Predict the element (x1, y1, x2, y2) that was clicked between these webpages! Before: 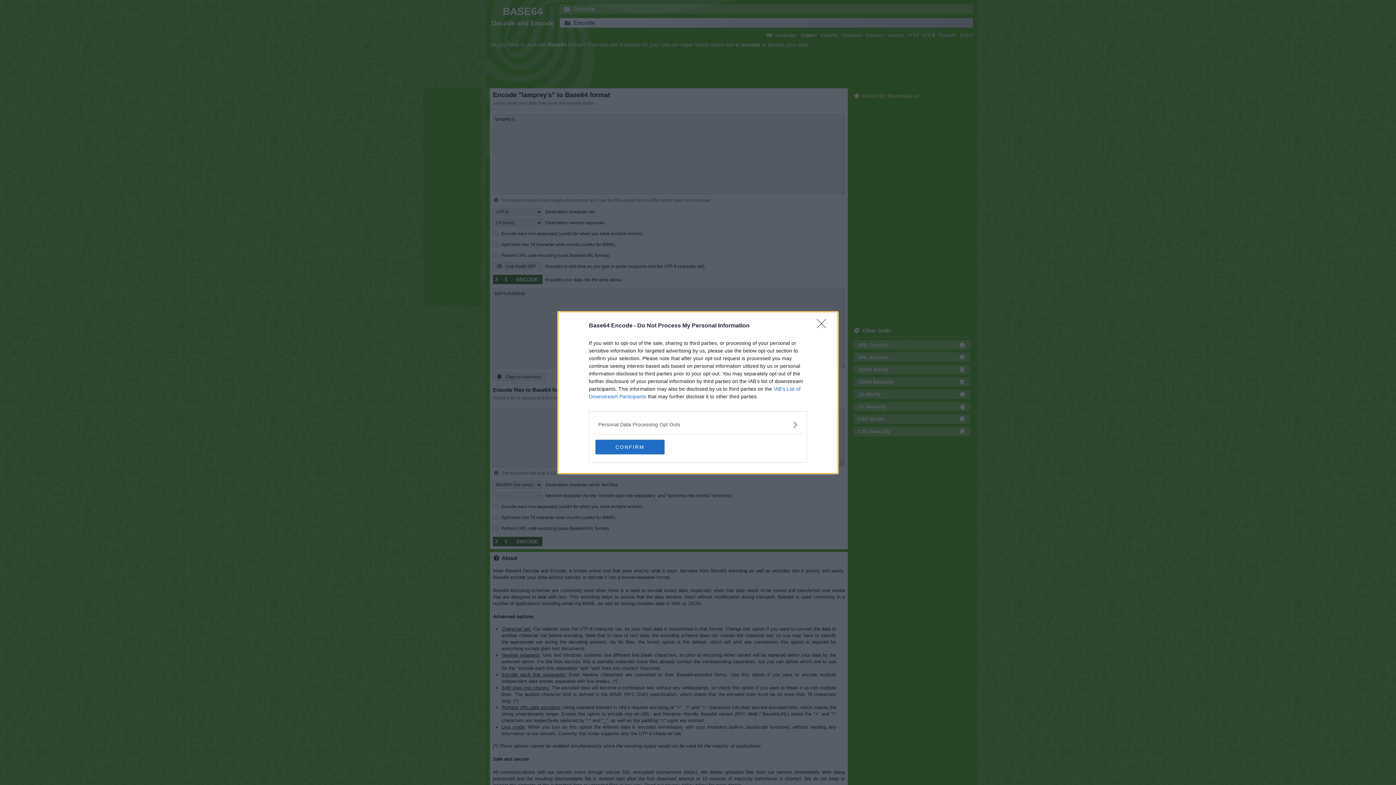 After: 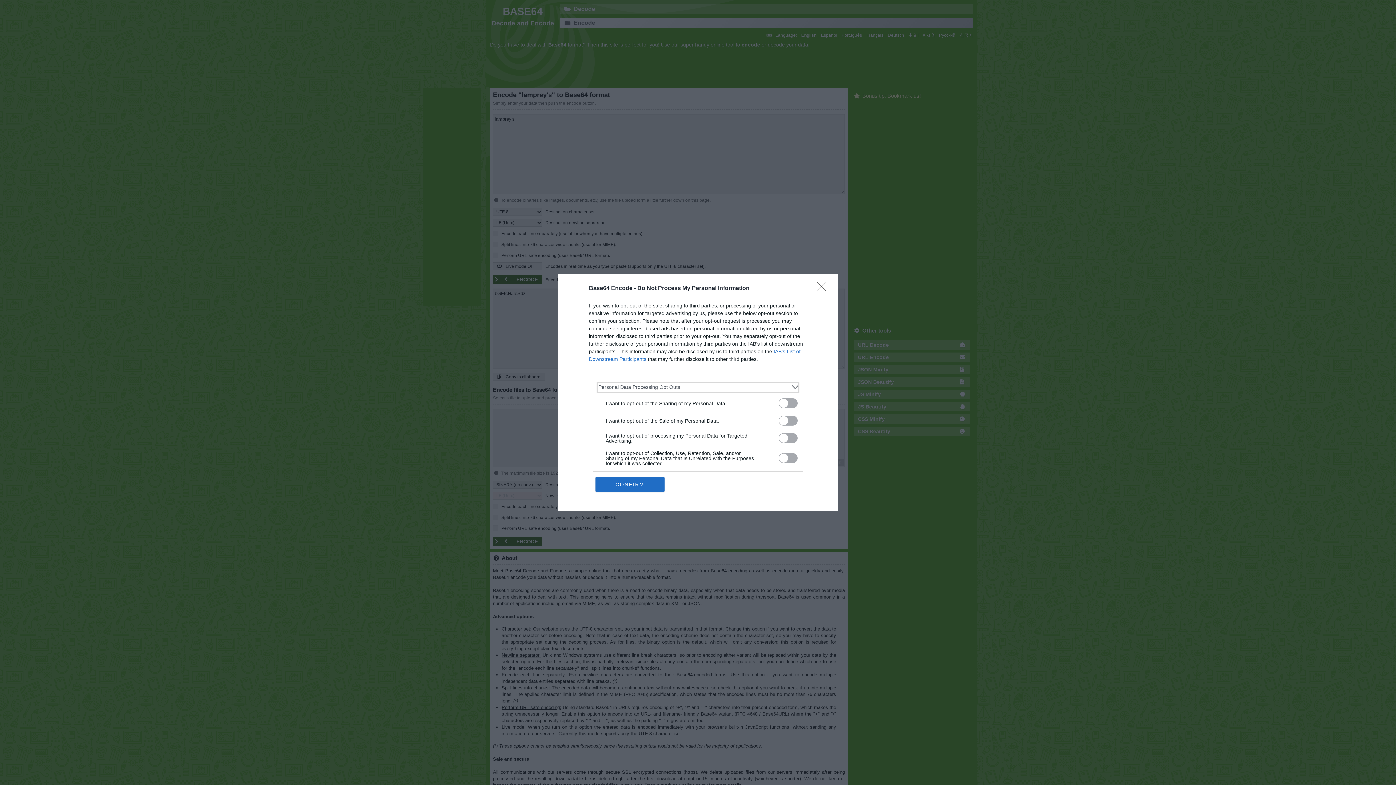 Action: label: Opt-Outs bbox: (598, 420, 797, 428)